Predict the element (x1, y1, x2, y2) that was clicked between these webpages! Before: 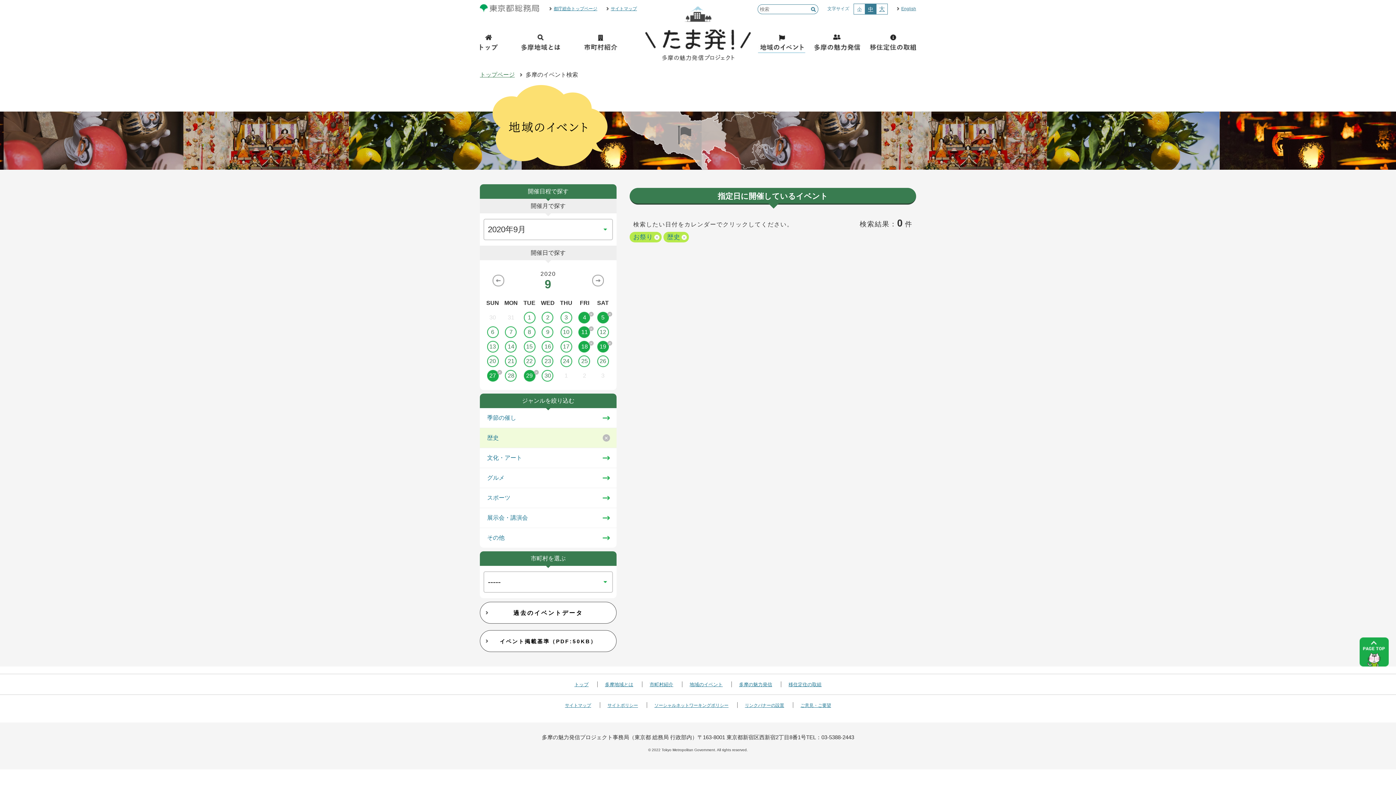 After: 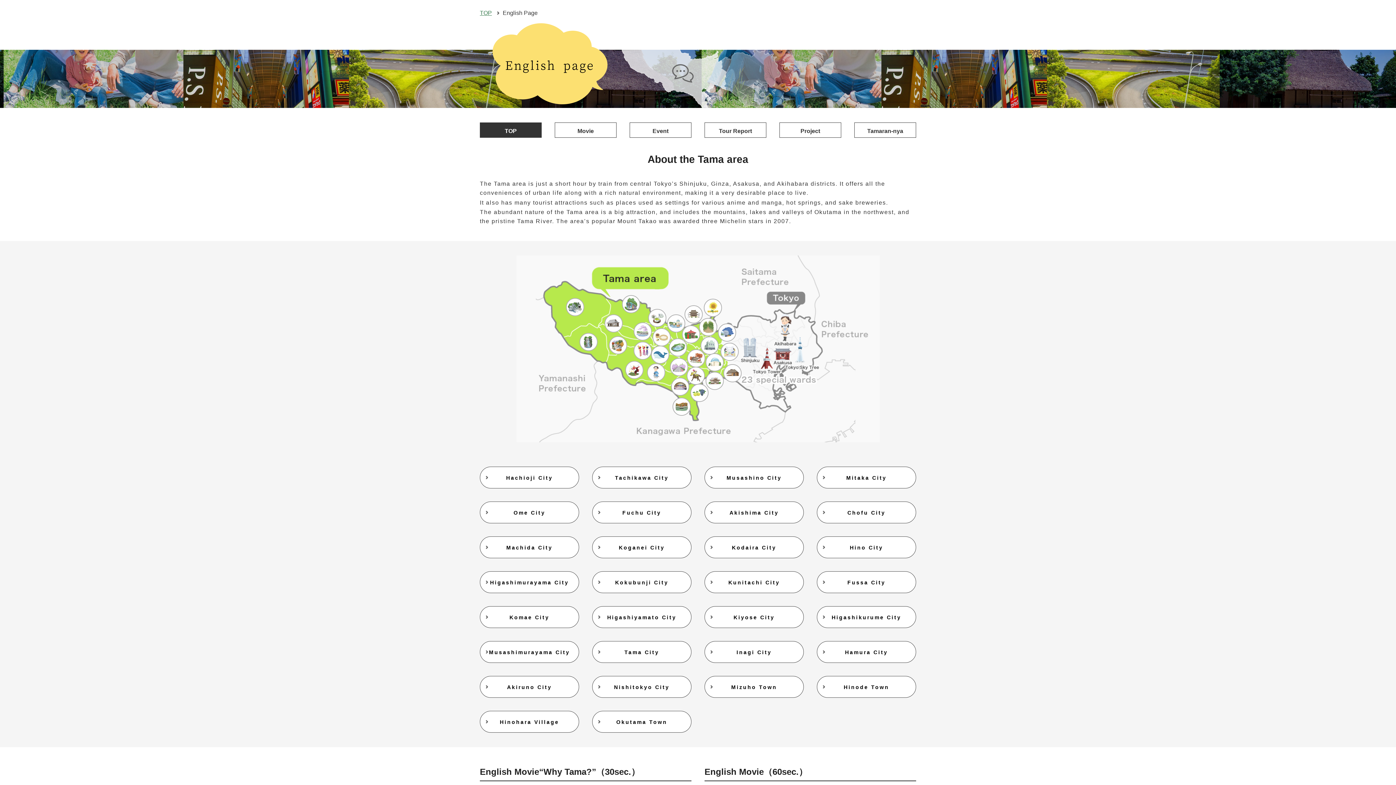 Action: label: English bbox: (901, 6, 916, 11)